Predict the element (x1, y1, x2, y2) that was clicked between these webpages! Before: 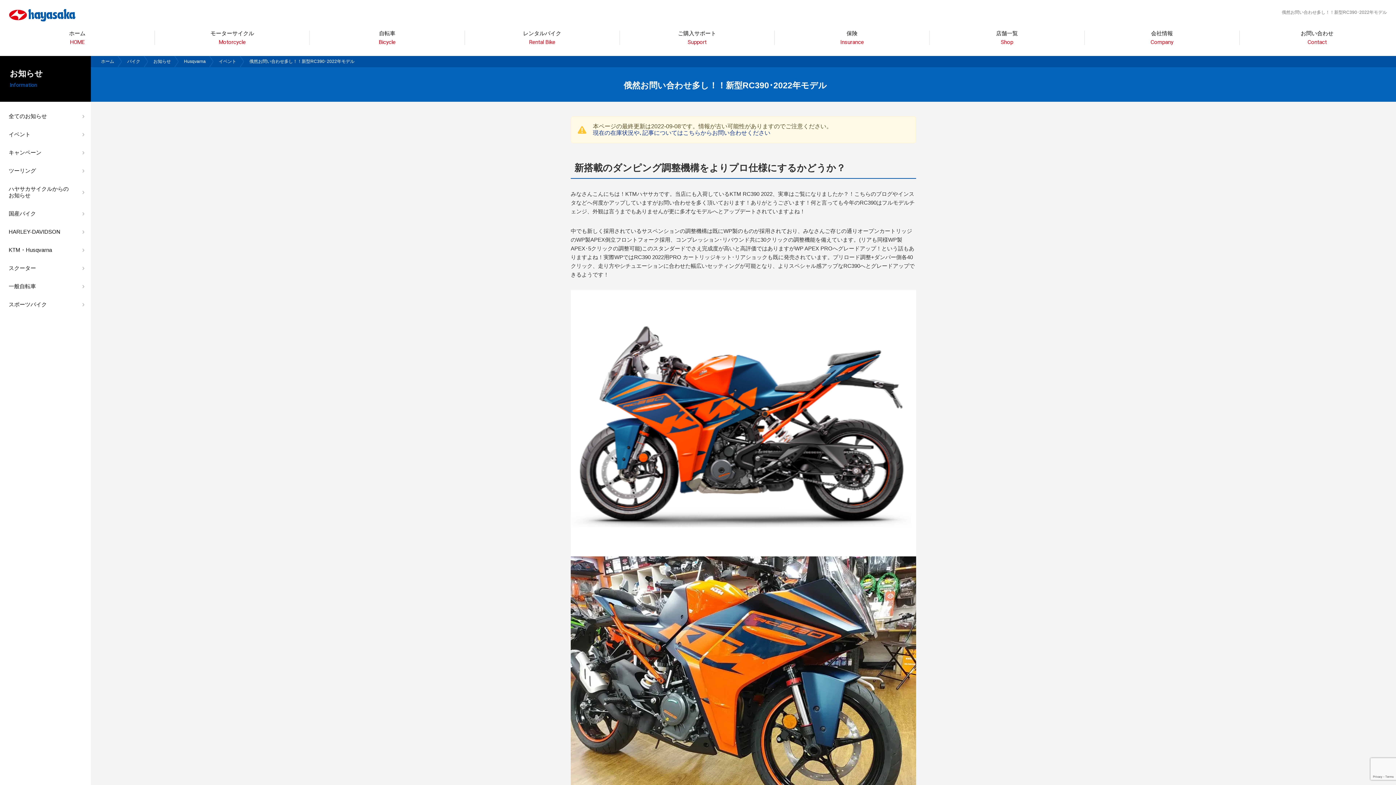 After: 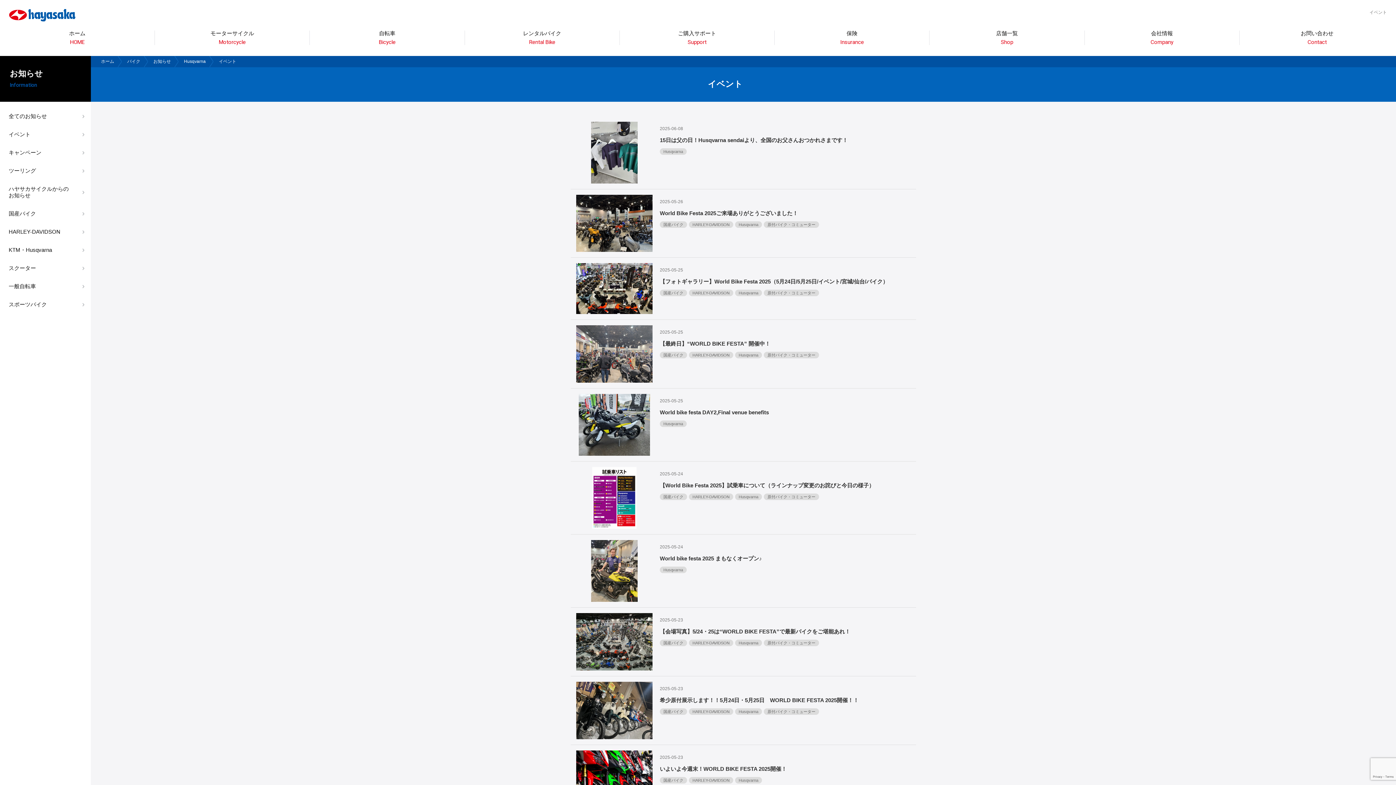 Action: label: イベント bbox: (218, 58, 236, 63)